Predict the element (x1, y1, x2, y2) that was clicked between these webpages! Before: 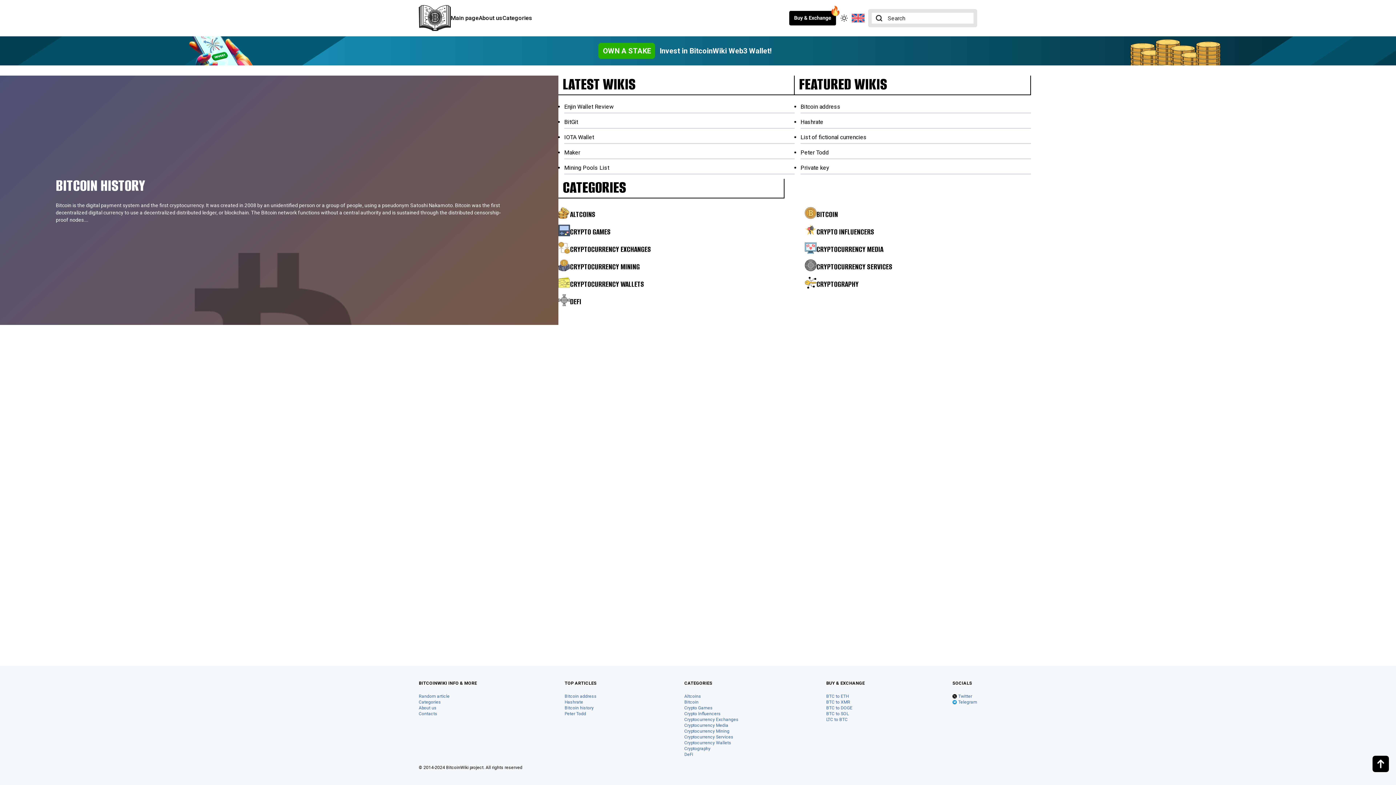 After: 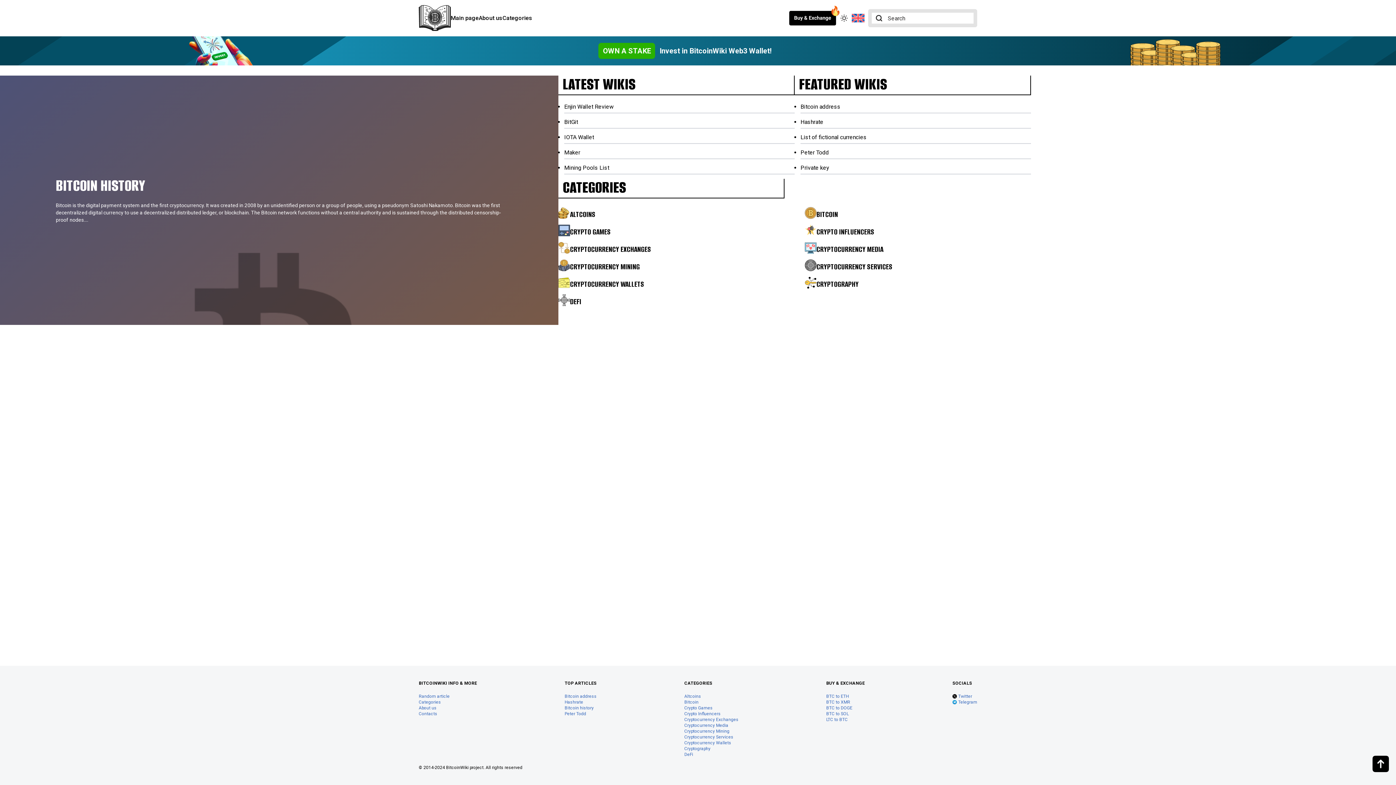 Action: bbox: (450, 13, 478, 22) label: Main page